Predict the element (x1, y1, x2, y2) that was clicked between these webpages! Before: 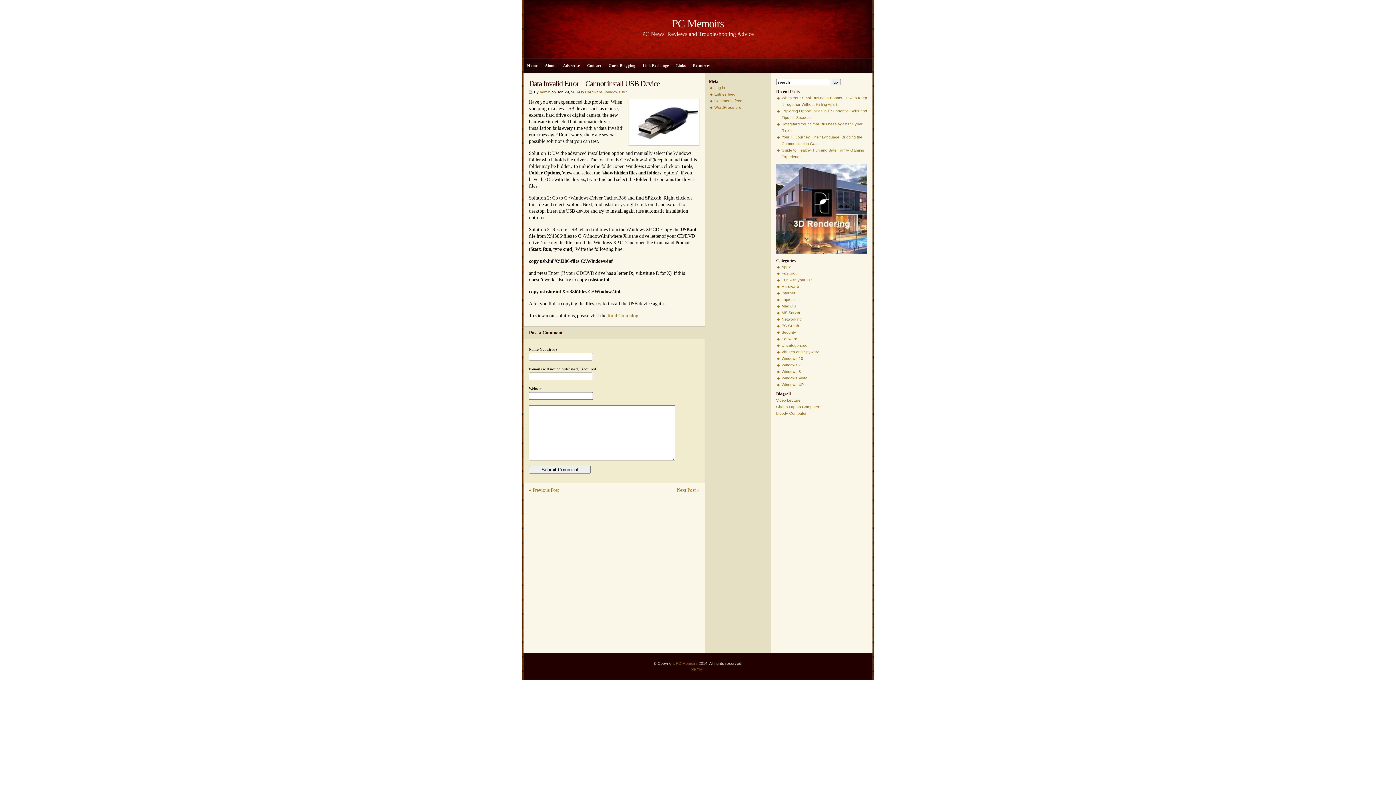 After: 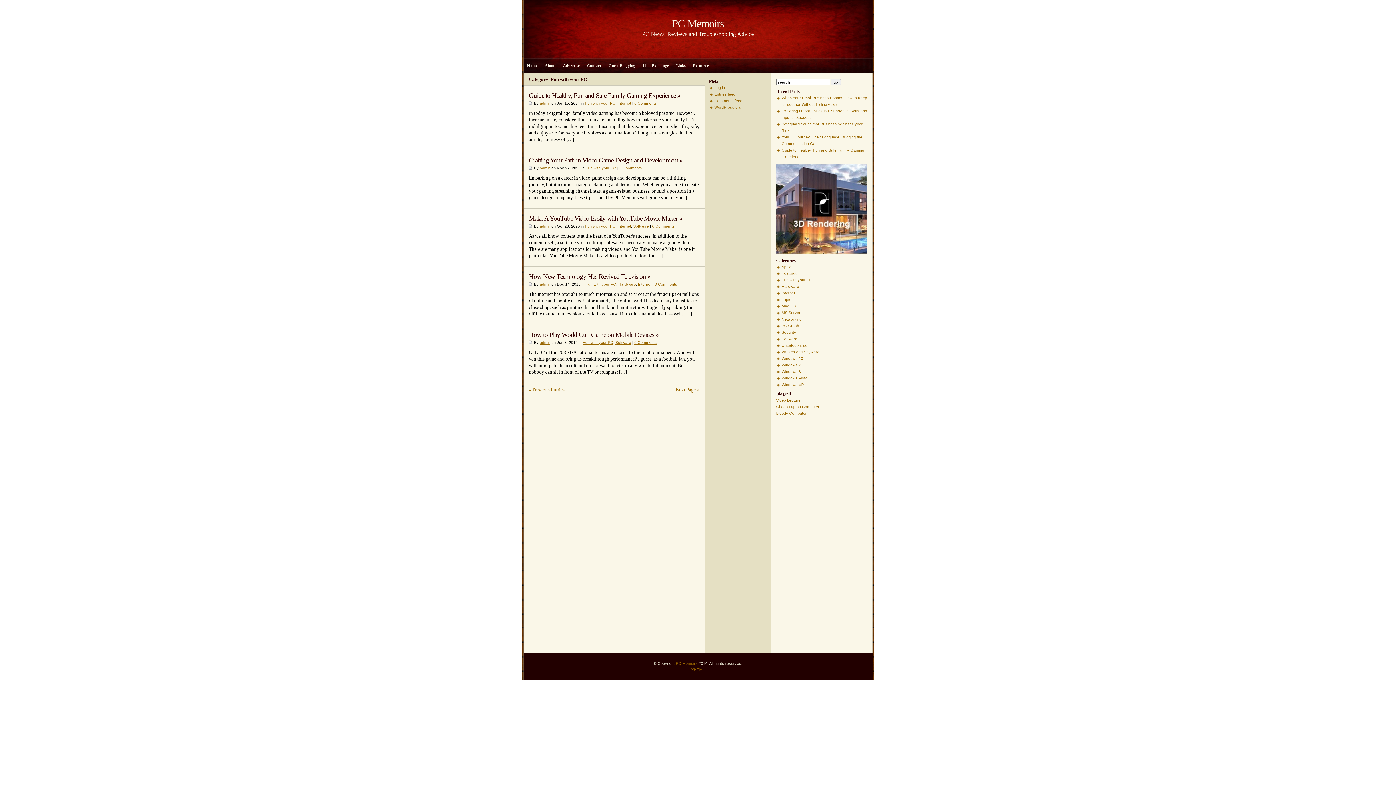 Action: bbox: (781, 277, 812, 282) label: Fun with your PC